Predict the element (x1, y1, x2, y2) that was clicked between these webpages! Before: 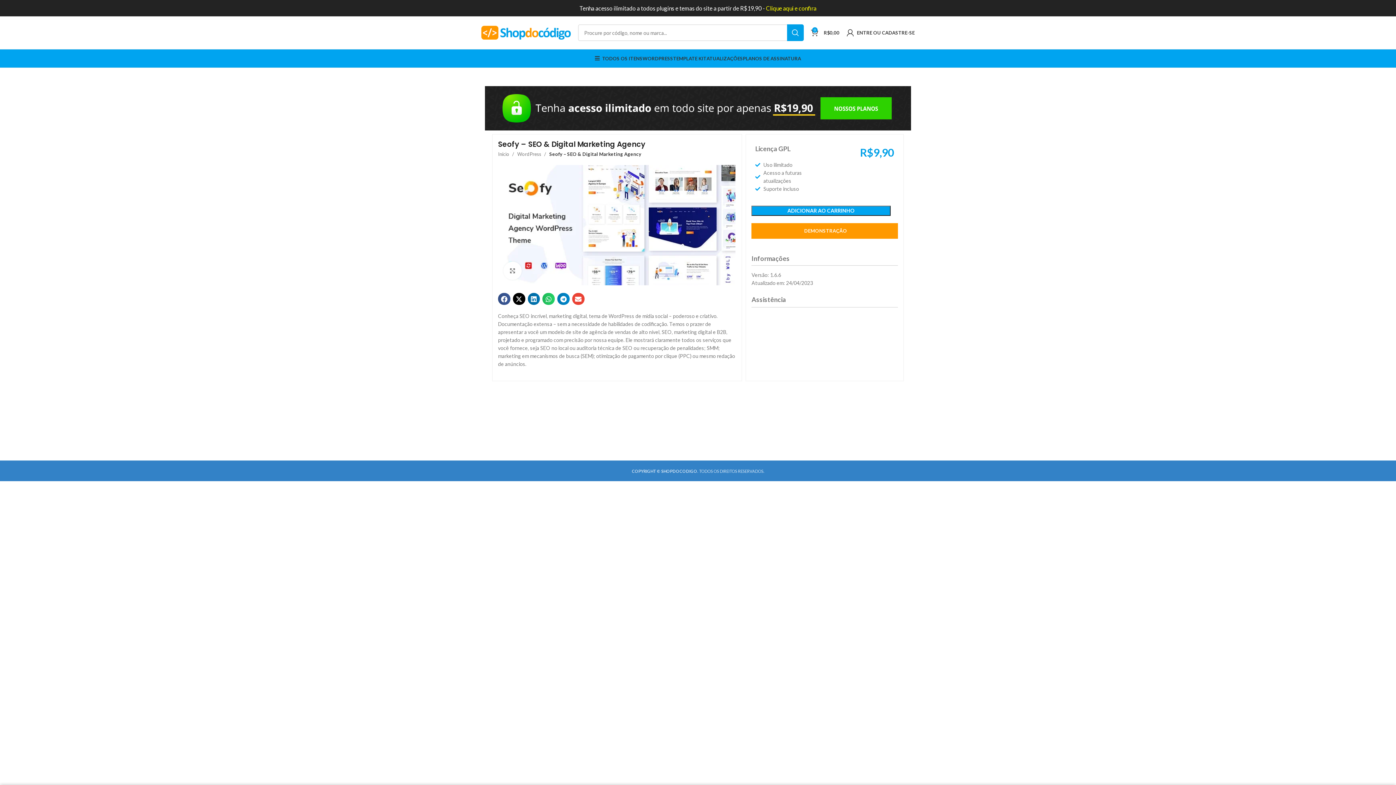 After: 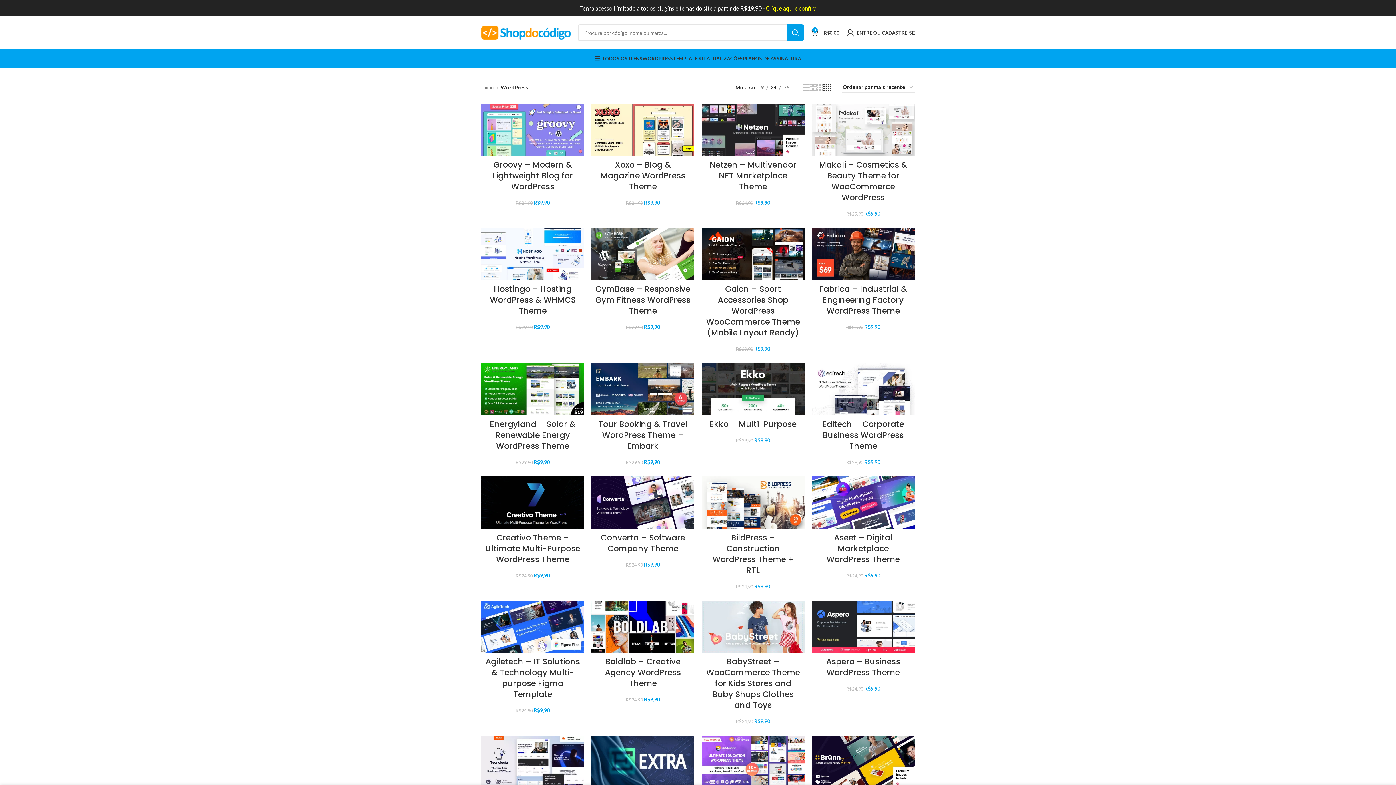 Action: bbox: (642, 51, 673, 65) label: WORDPRESS